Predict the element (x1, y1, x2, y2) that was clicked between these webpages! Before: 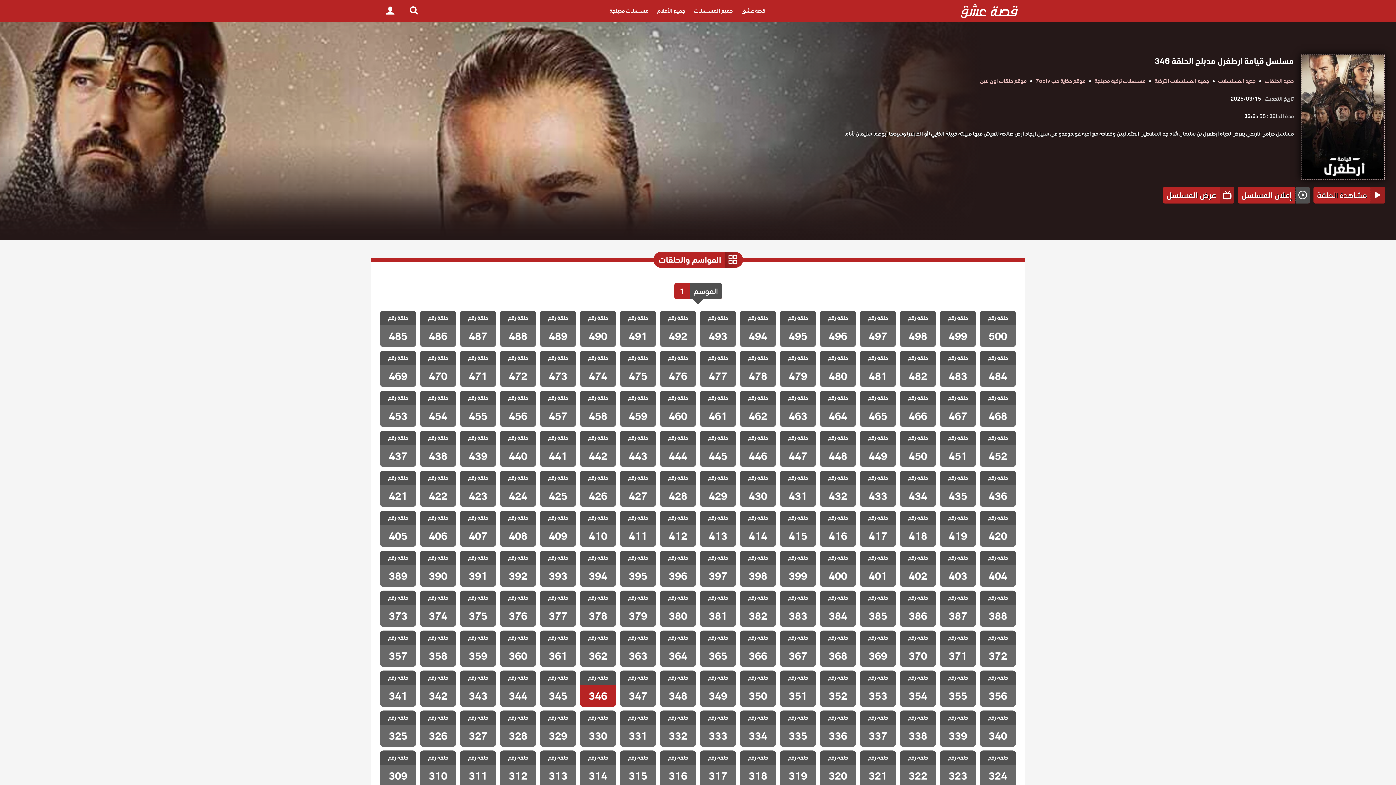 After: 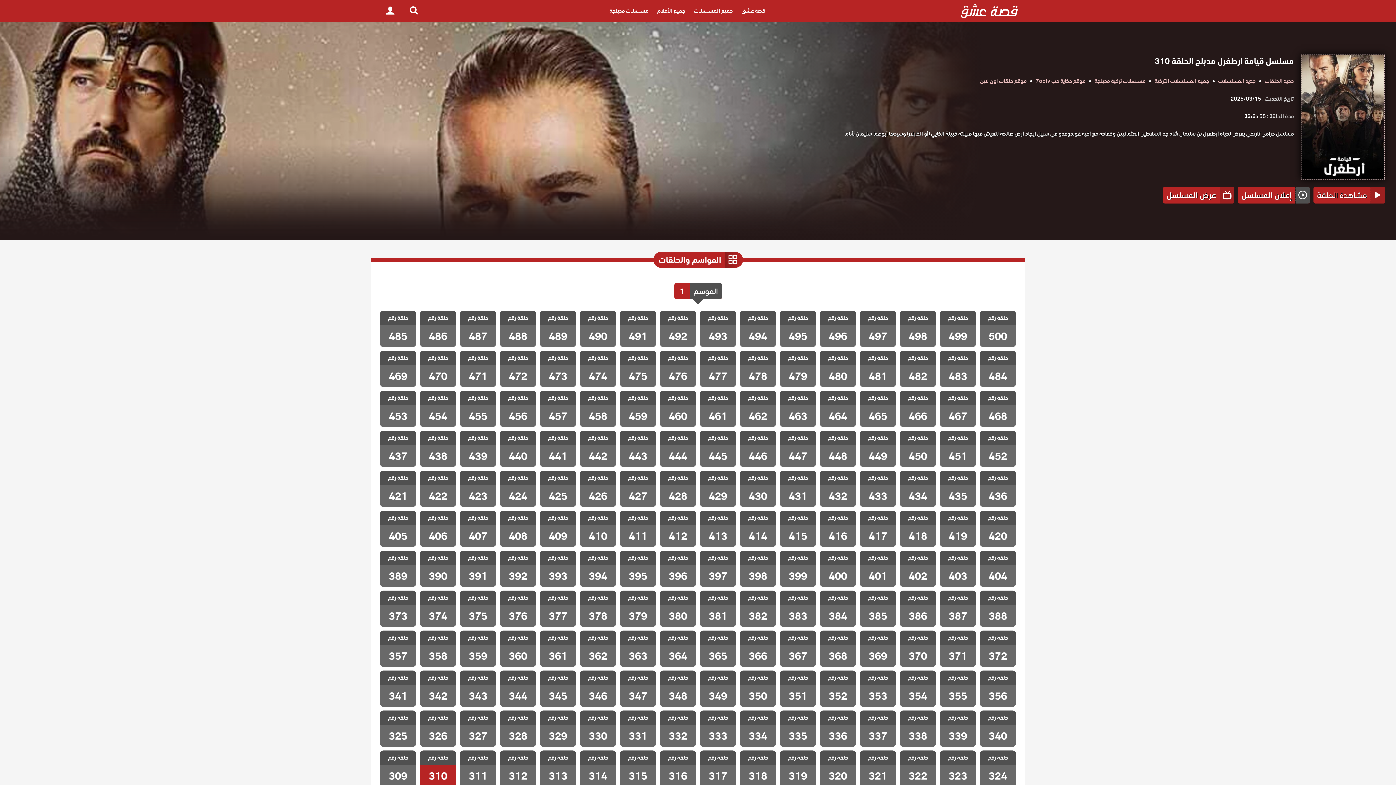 Action: label: مسلسل قيامة ارطغرل مدبلج الحلقة 310
حلقة رقم
310 bbox: (420, 750, 456, 787)